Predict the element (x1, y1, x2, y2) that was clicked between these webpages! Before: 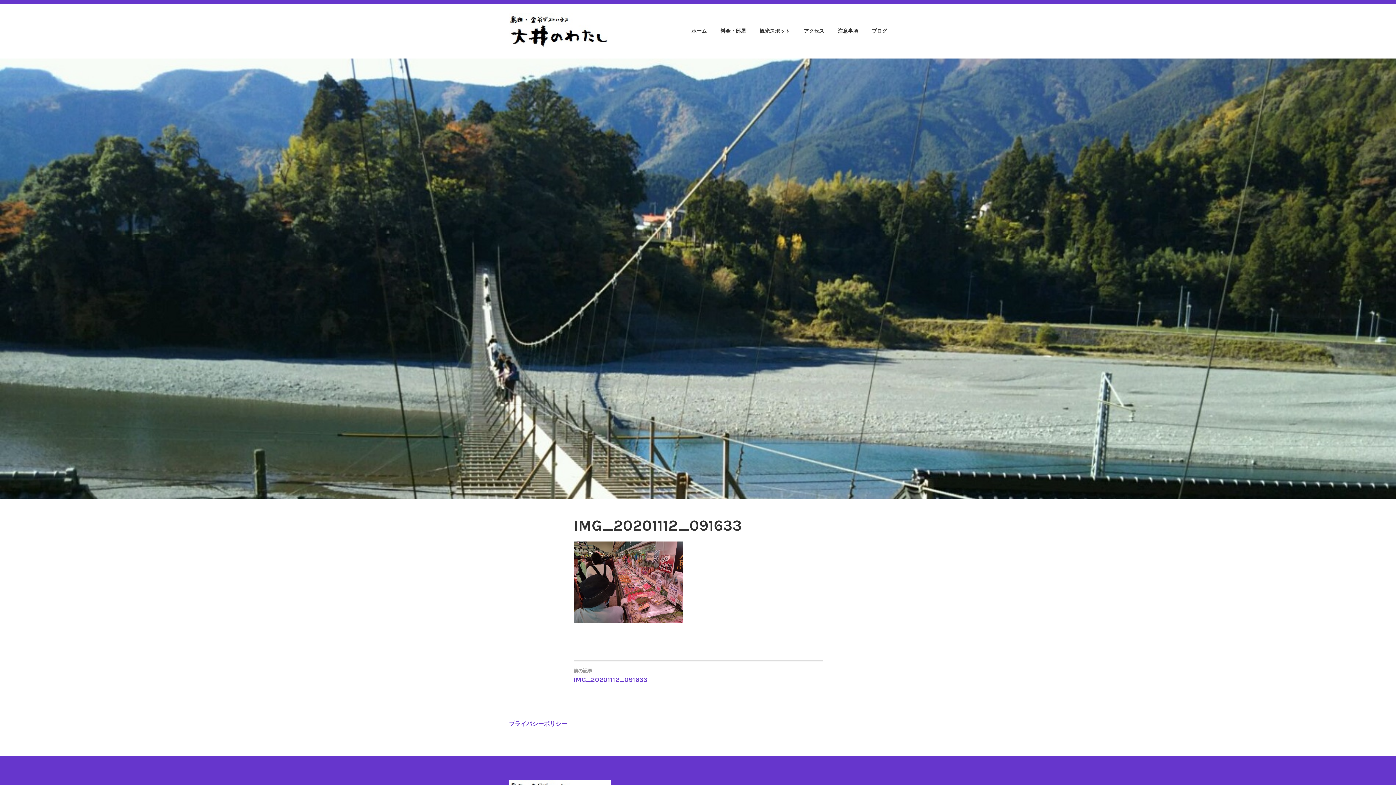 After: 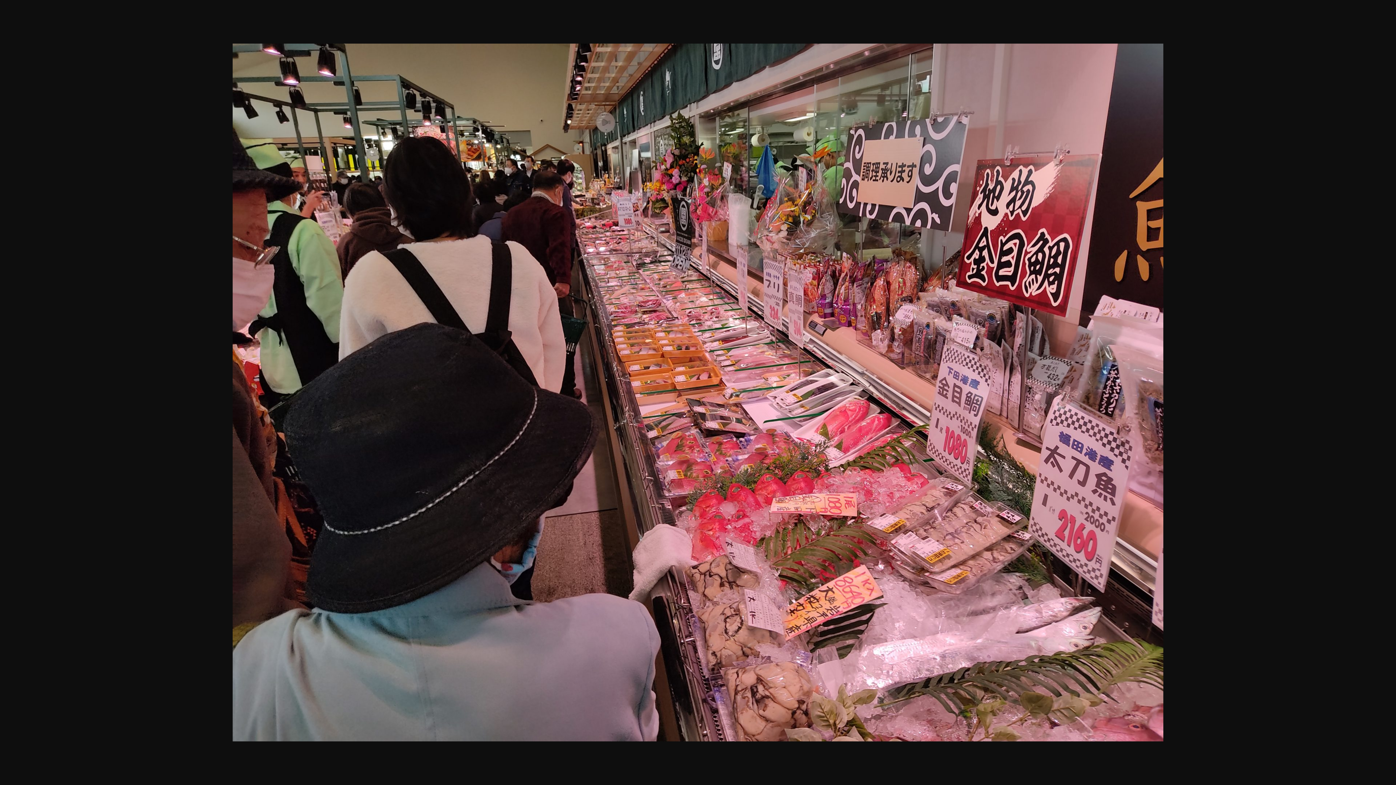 Action: bbox: (573, 617, 682, 625)